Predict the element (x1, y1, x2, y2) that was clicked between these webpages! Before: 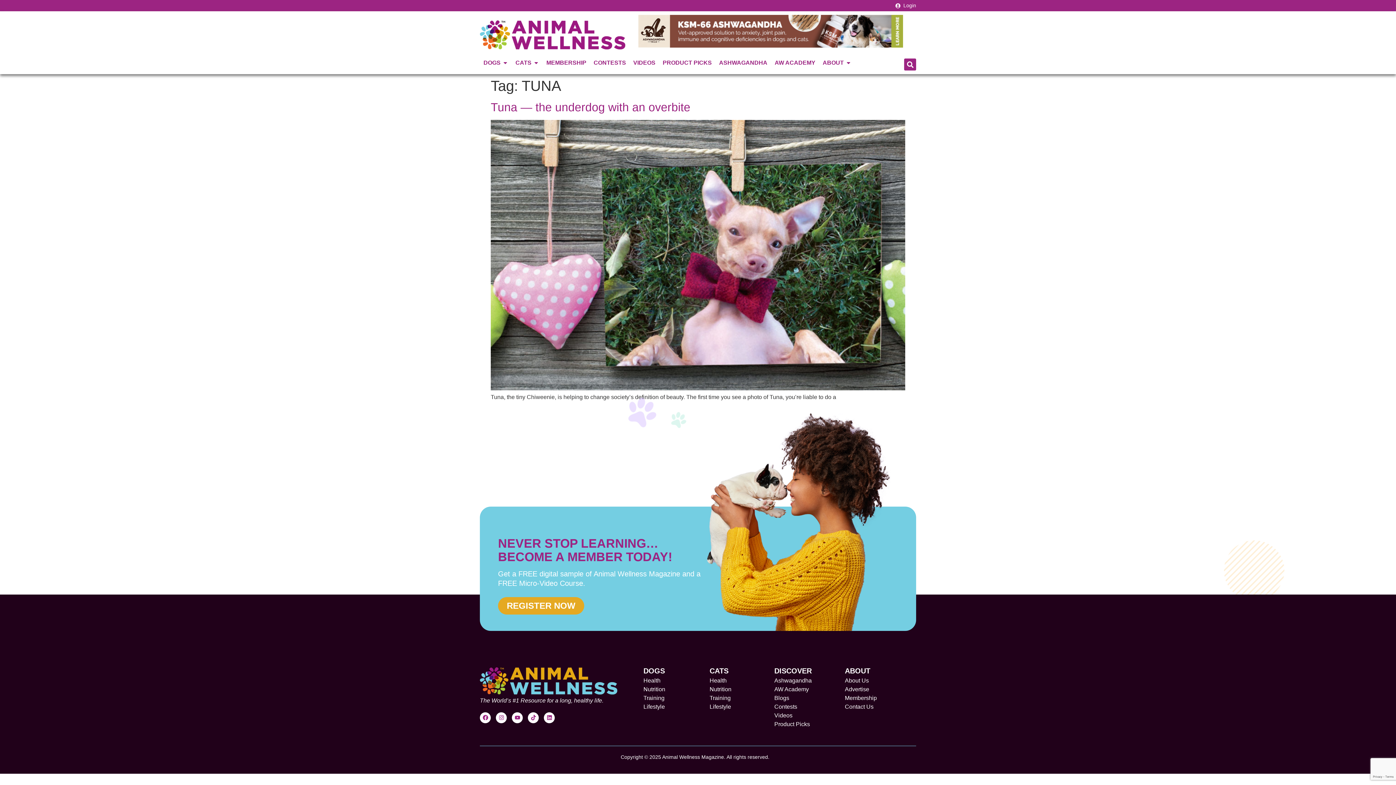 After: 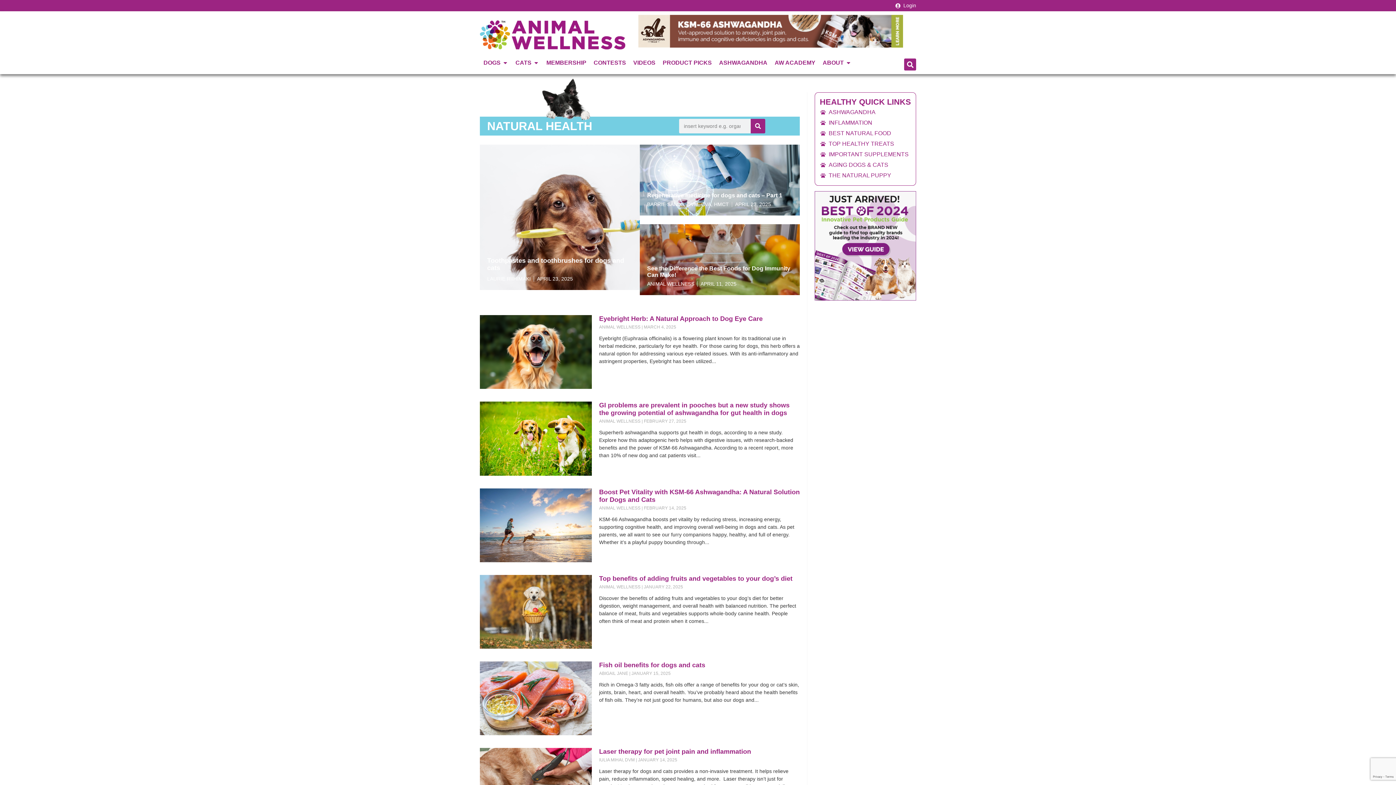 Action: bbox: (643, 676, 702, 685) label: Health